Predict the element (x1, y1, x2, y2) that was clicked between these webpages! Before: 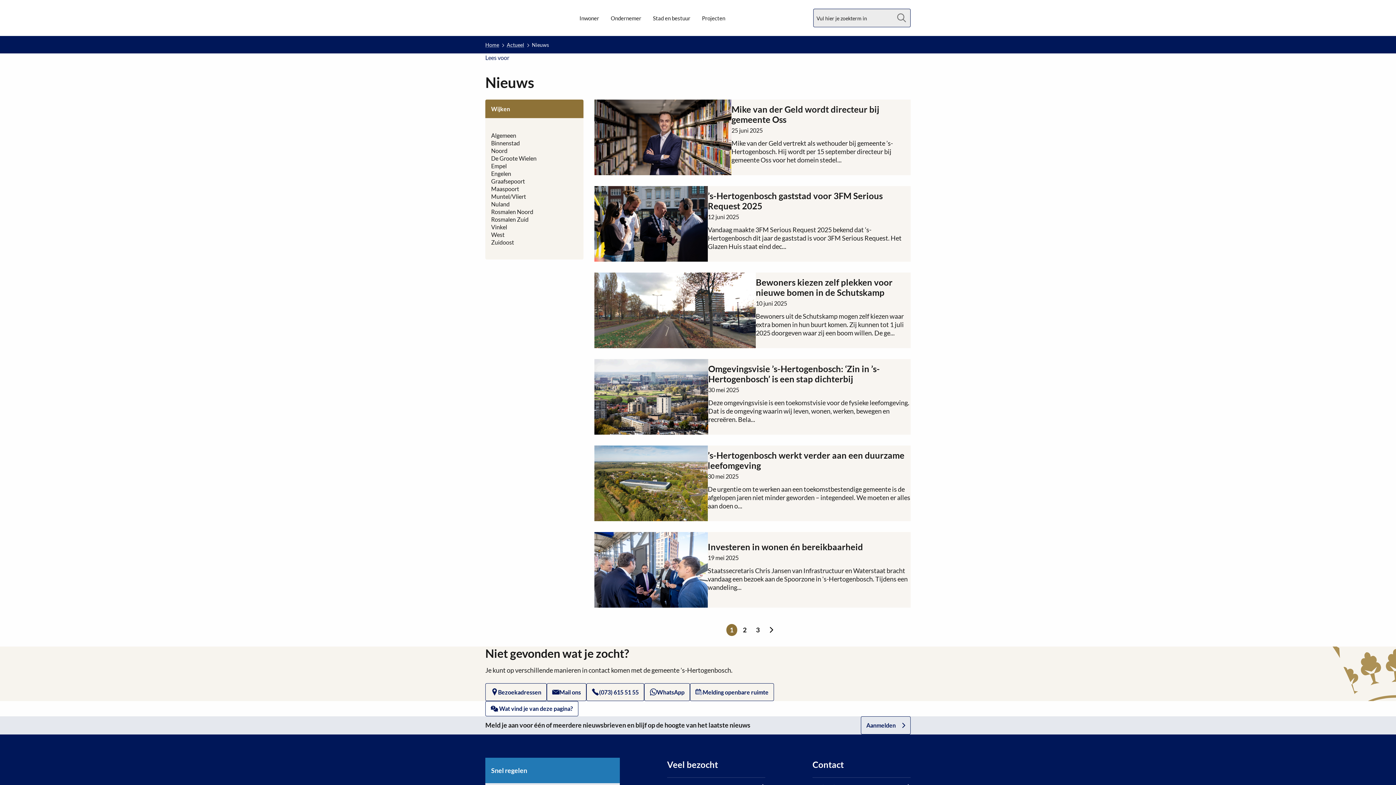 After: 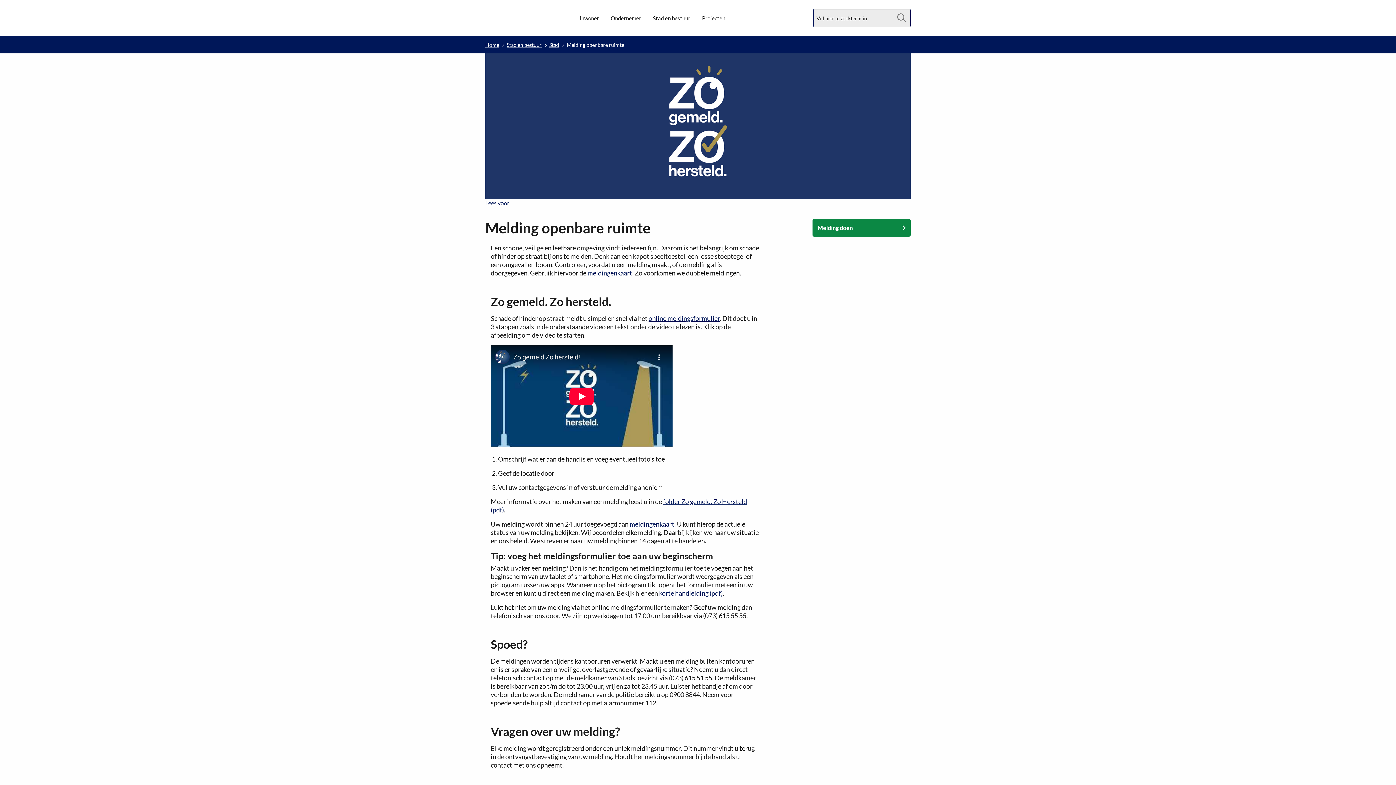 Action: bbox: (690, 683, 774, 701) label: Melding openbare ruimte